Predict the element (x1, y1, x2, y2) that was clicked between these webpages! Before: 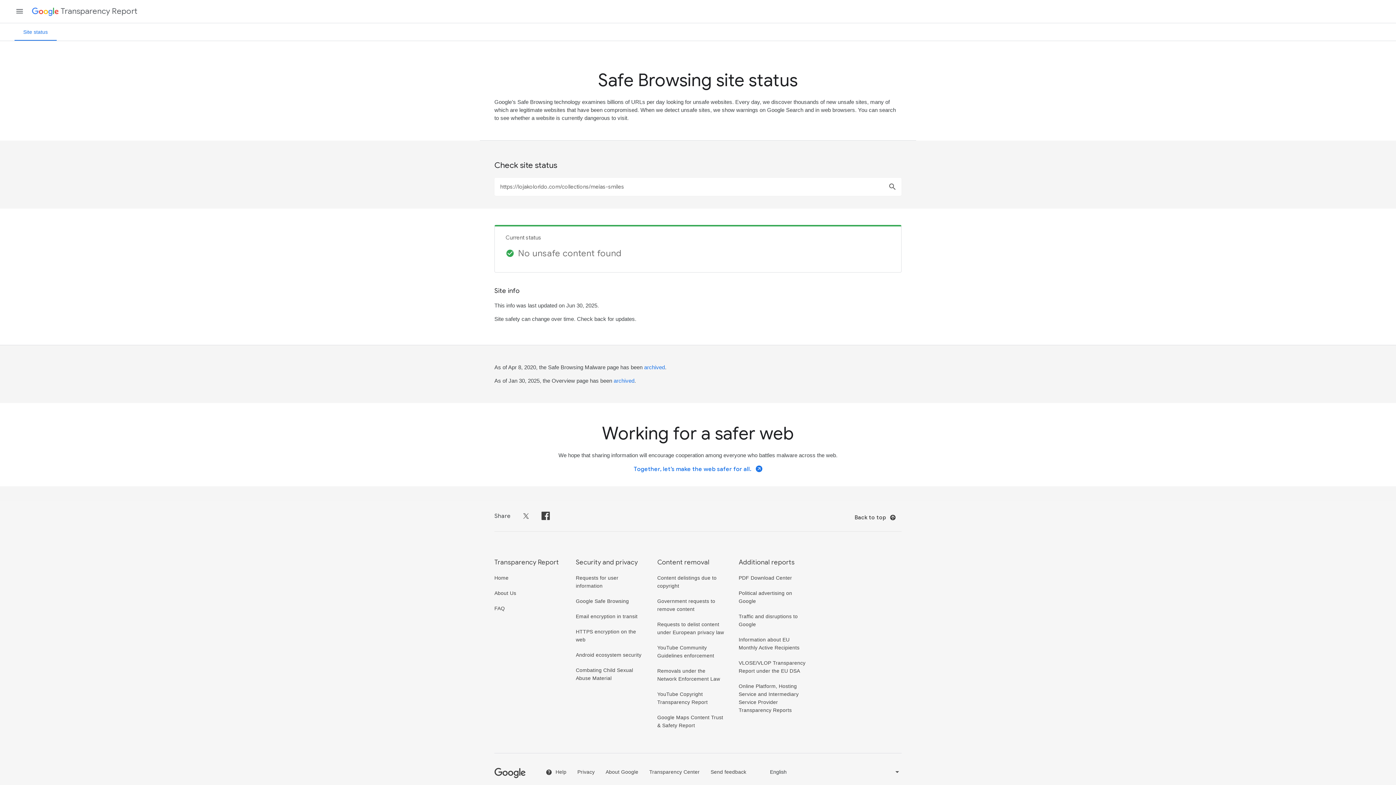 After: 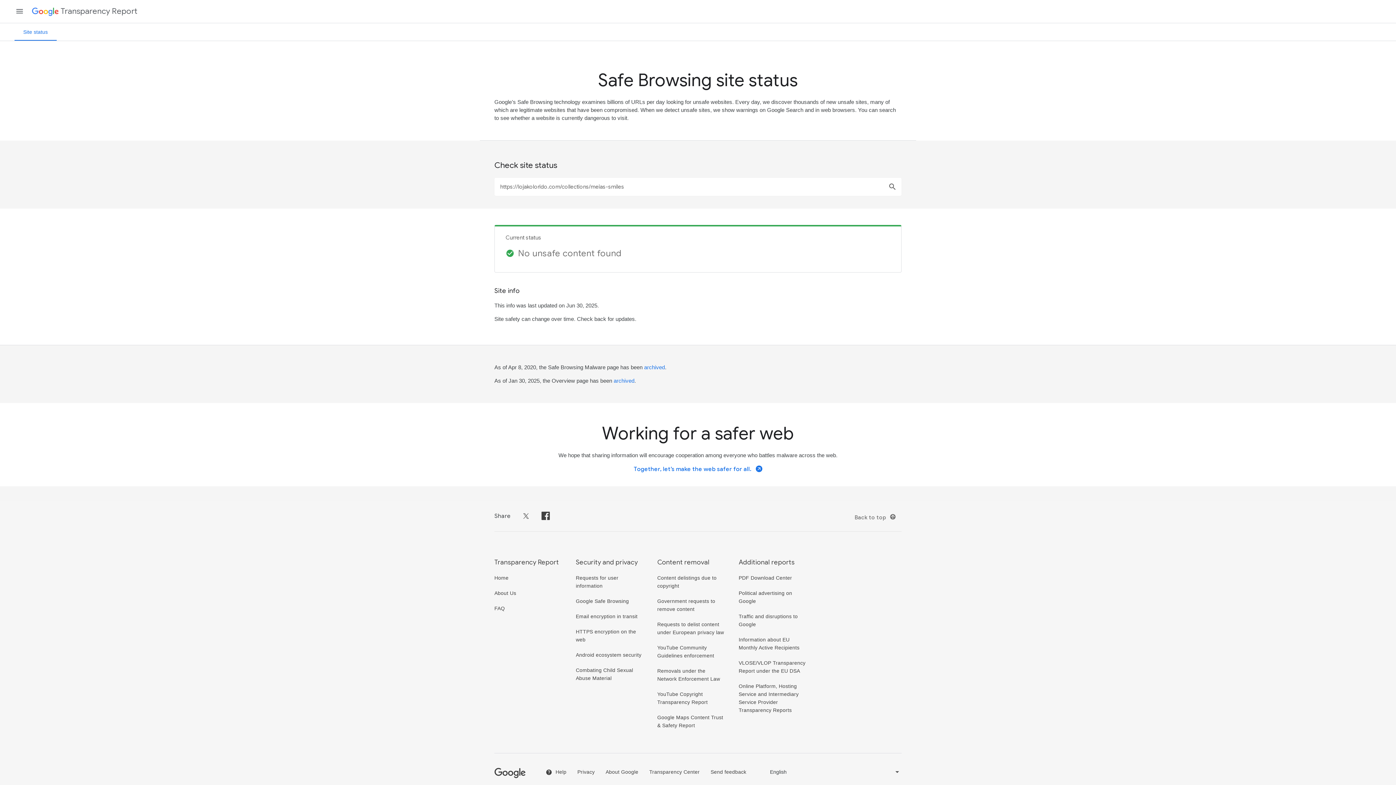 Action: label: Back to top bbox: (849, 508, 901, 527)